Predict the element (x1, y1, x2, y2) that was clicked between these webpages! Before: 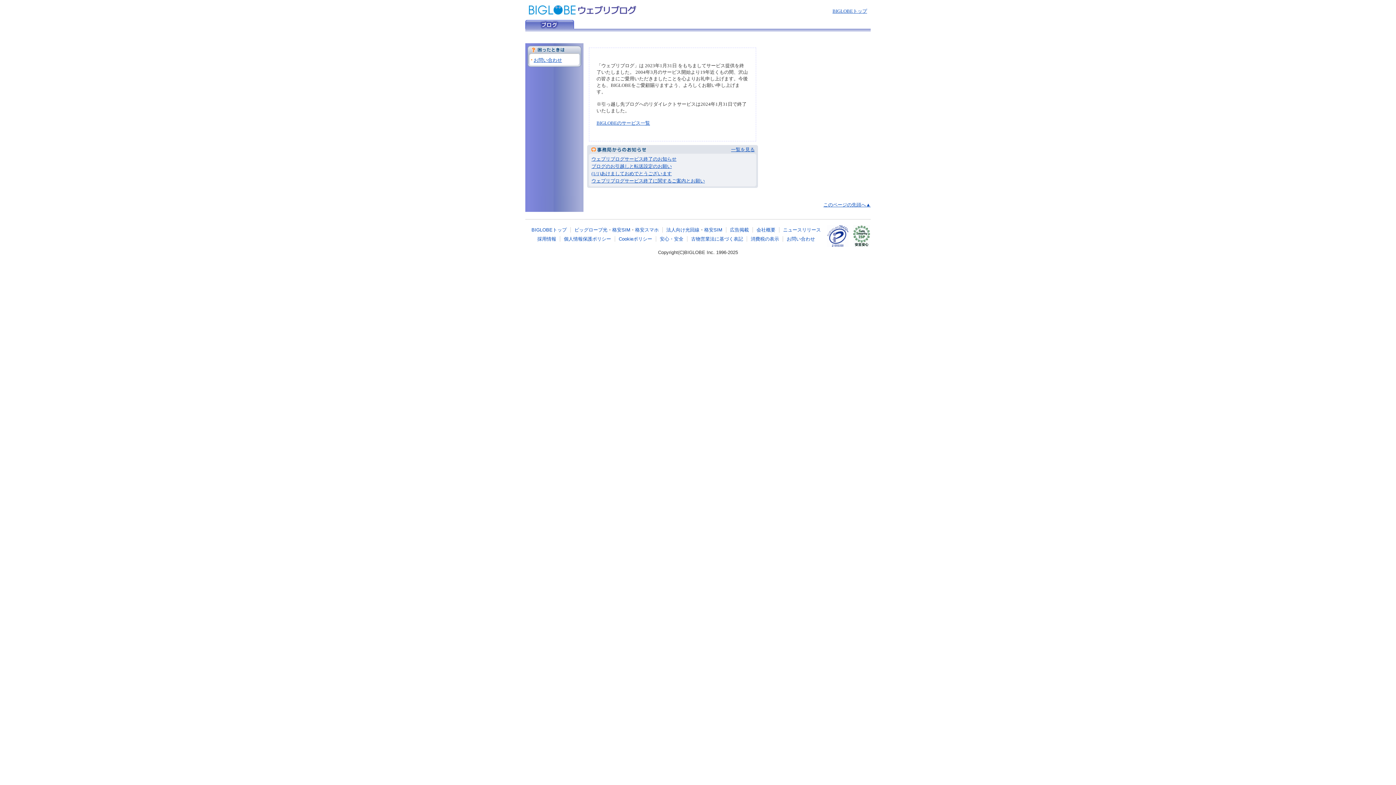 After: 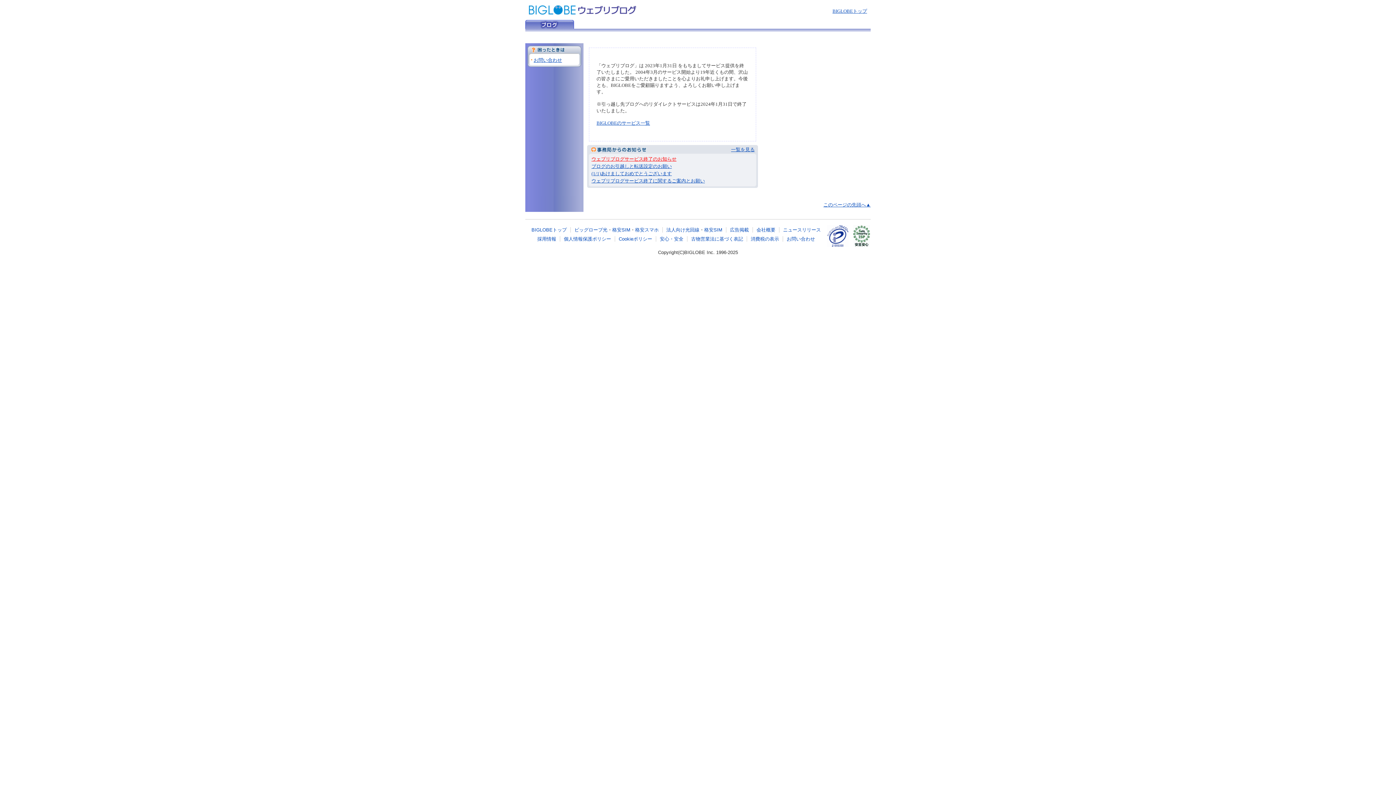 Action: bbox: (591, 156, 676, 161) label: ウェブリブログサービス終了のお知らせ